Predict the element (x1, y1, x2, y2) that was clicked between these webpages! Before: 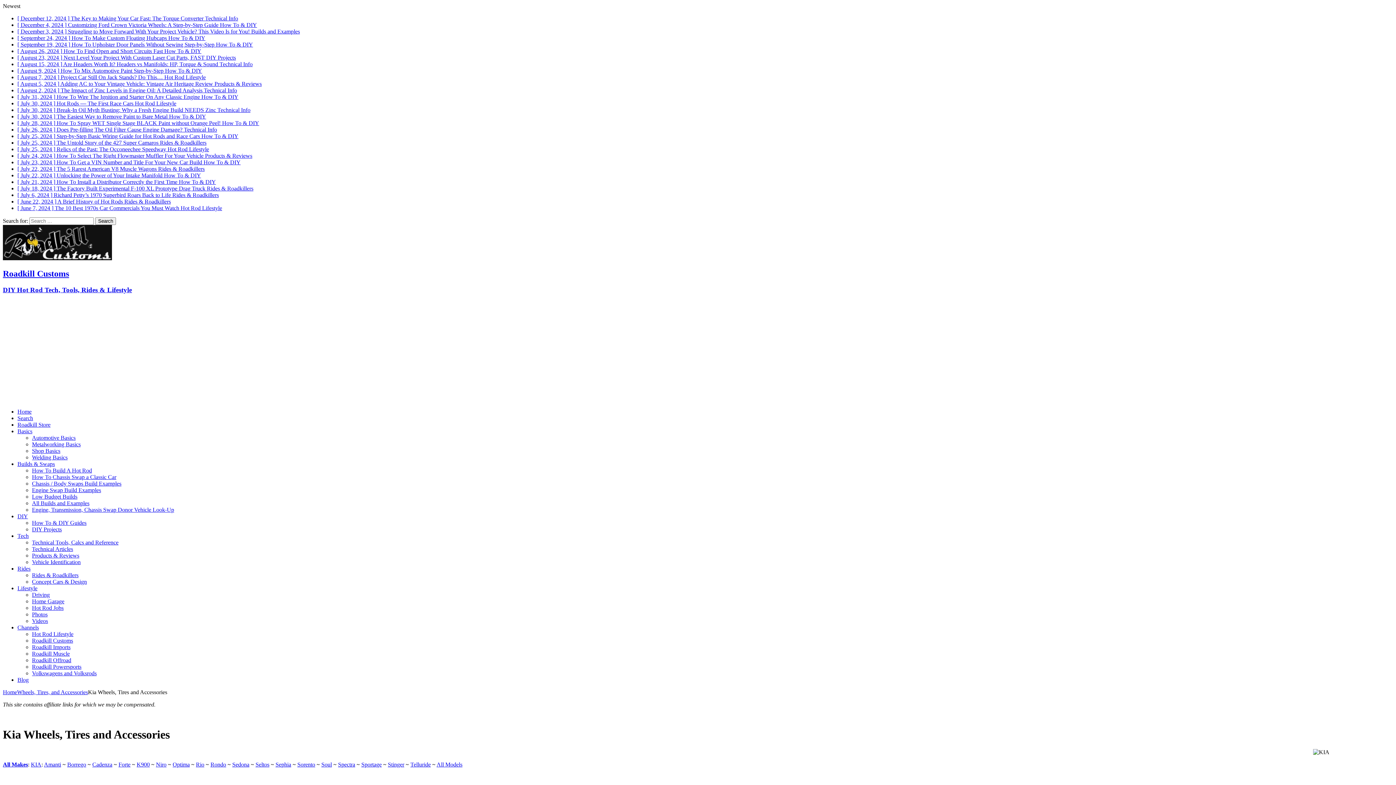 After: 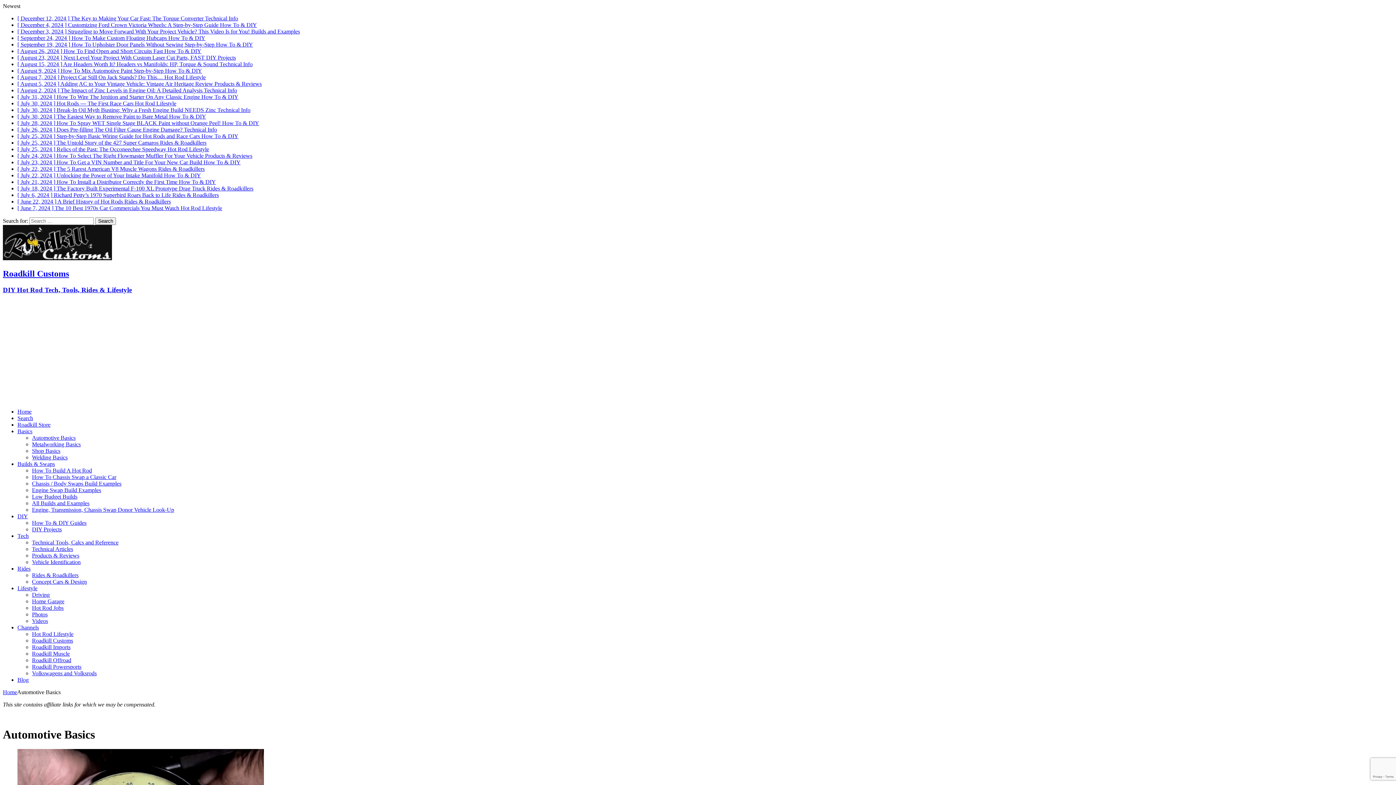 Action: bbox: (32, 434, 75, 440) label: Automotive Basics